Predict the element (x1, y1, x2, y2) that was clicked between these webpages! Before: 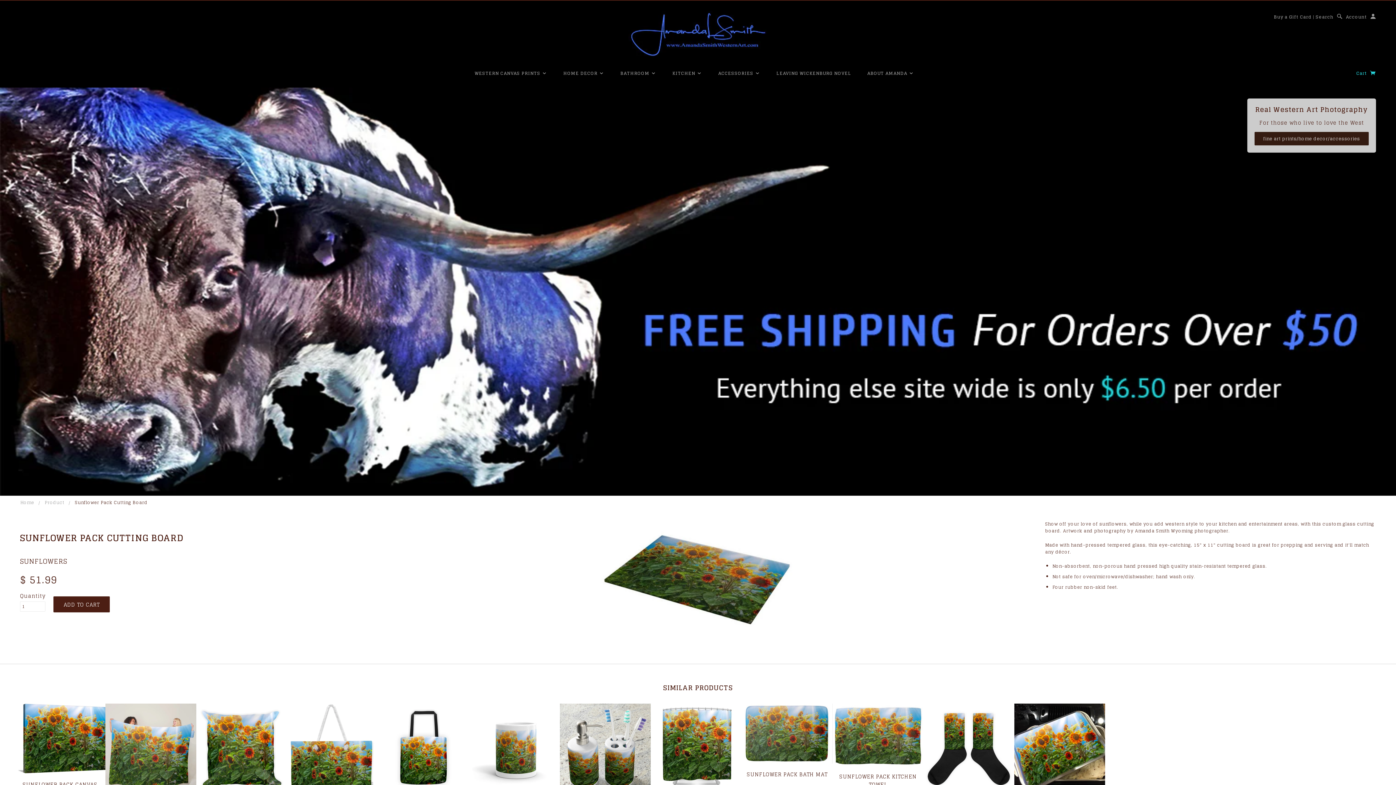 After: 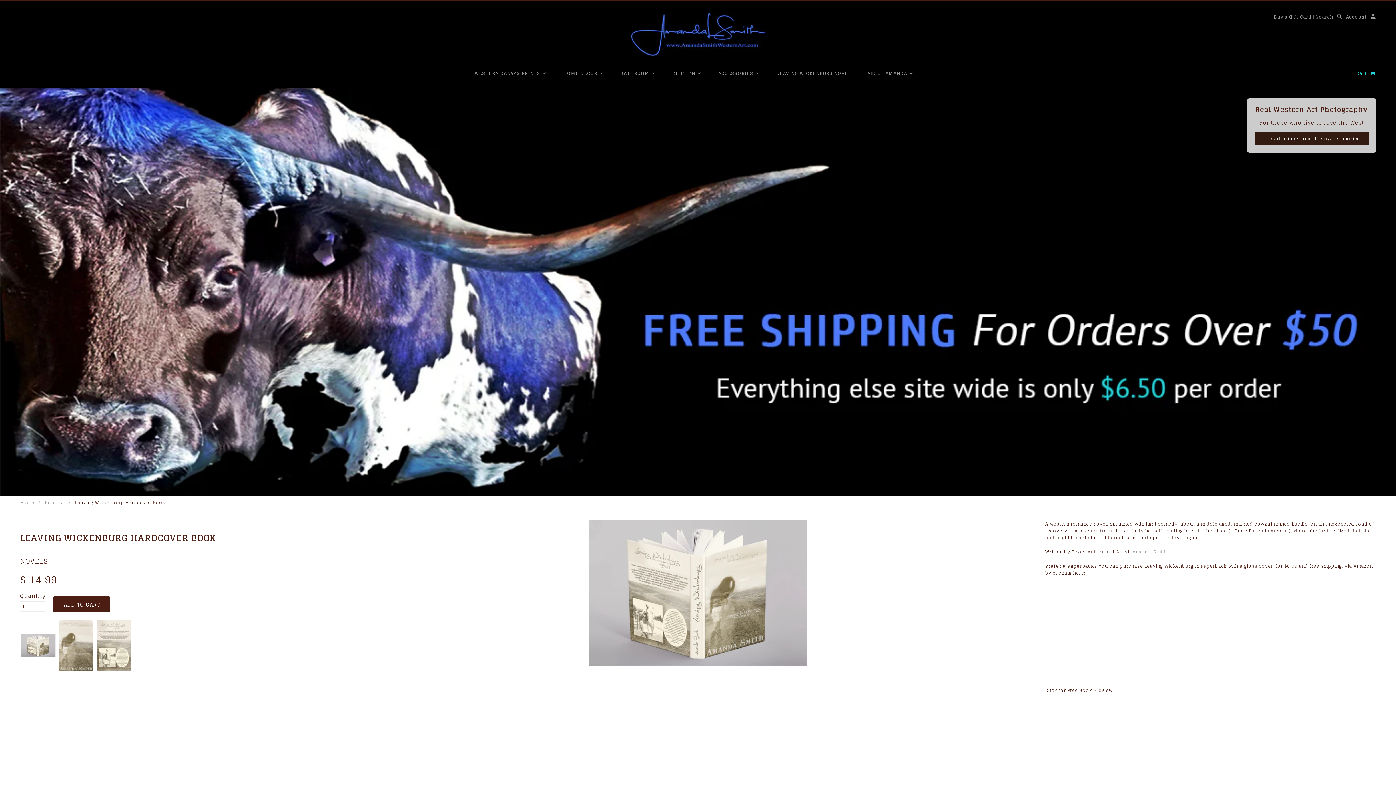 Action: label: LEAVING WICKENBURG NOVEL bbox: (769, 69, 858, 77)